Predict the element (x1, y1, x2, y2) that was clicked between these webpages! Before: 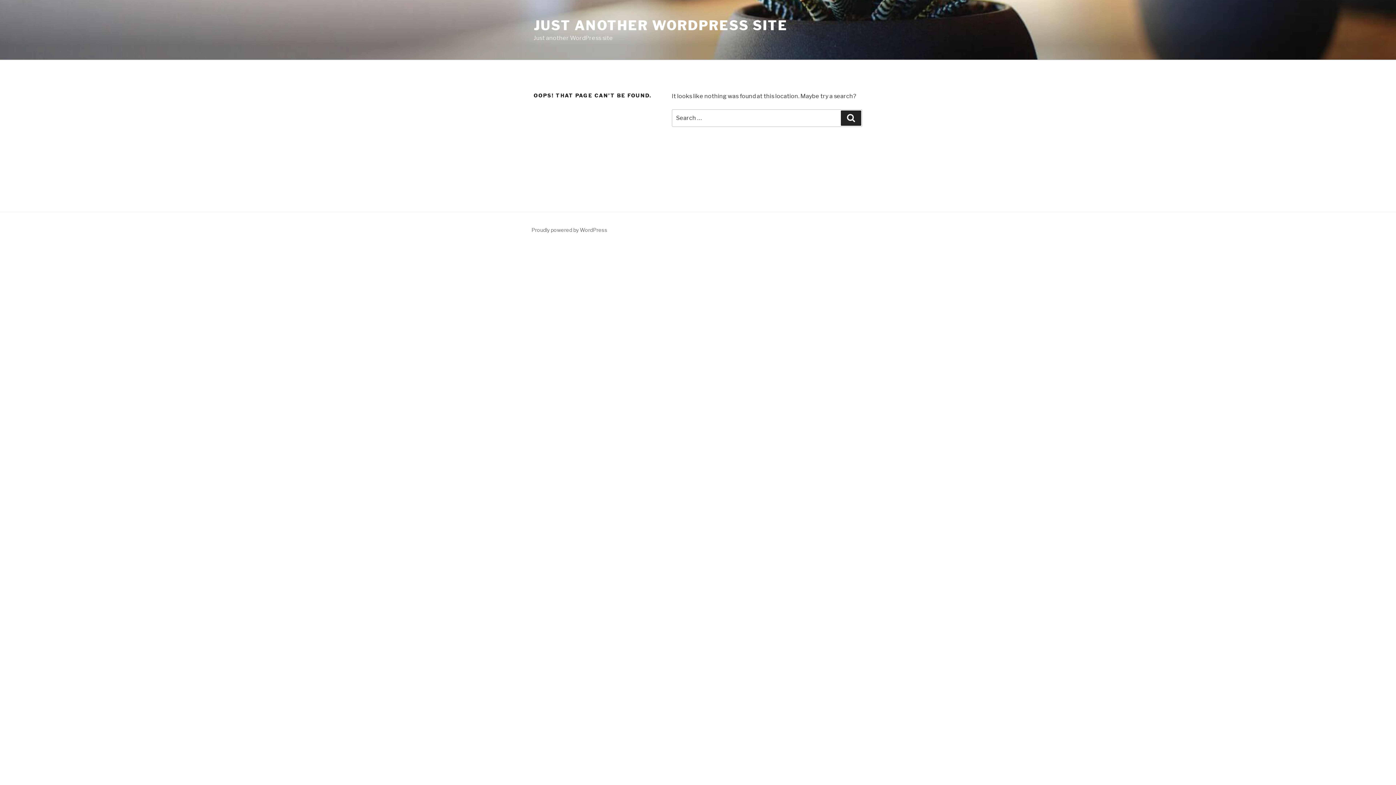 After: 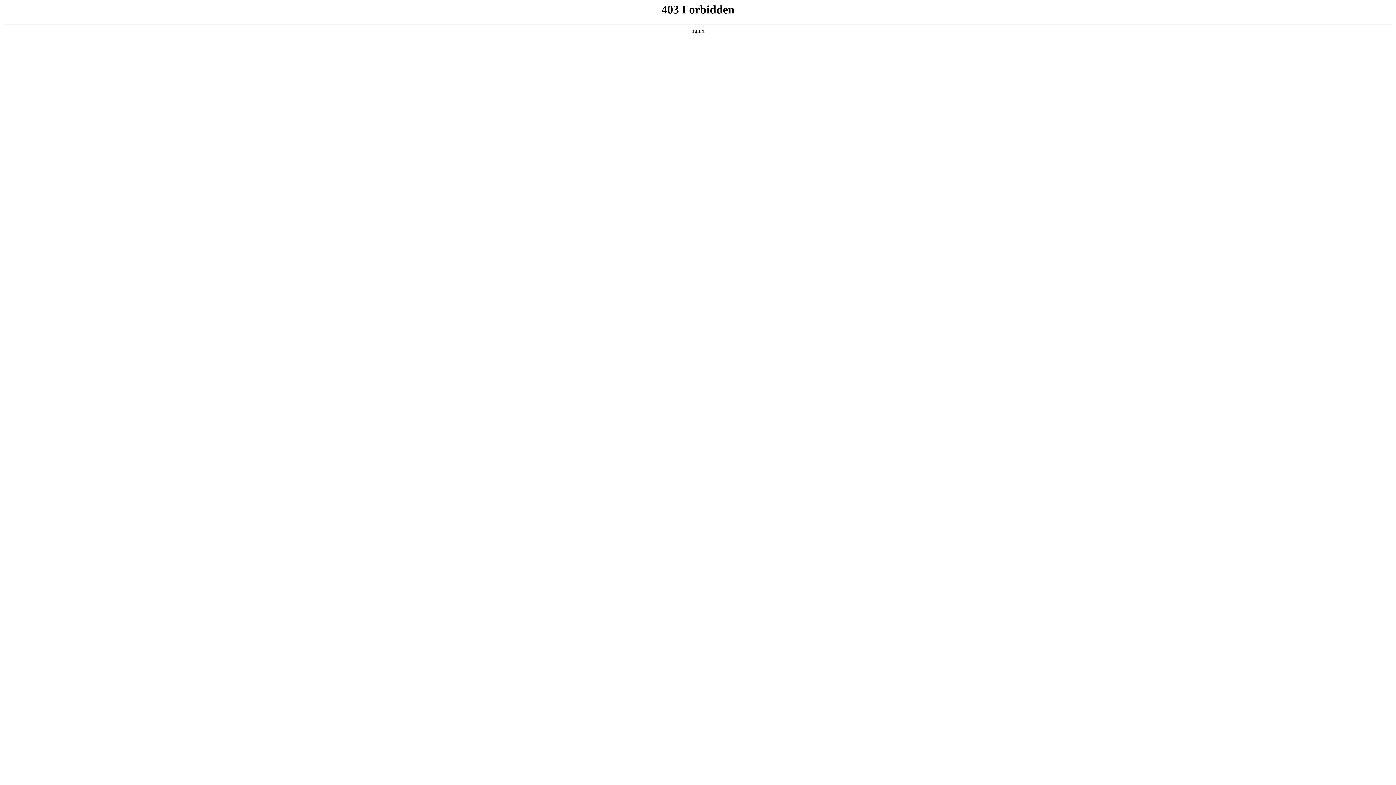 Action: bbox: (531, 226, 607, 233) label: Proudly powered by WordPress